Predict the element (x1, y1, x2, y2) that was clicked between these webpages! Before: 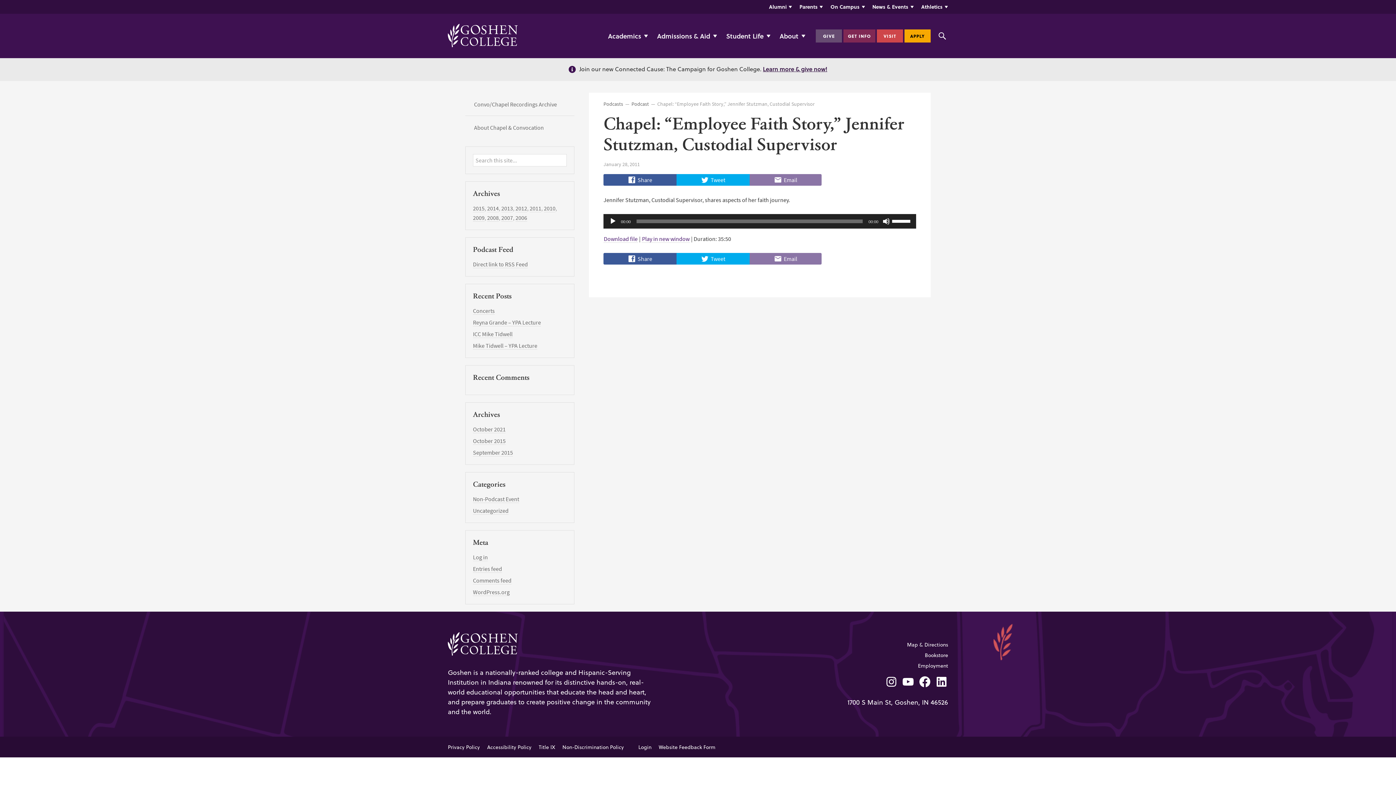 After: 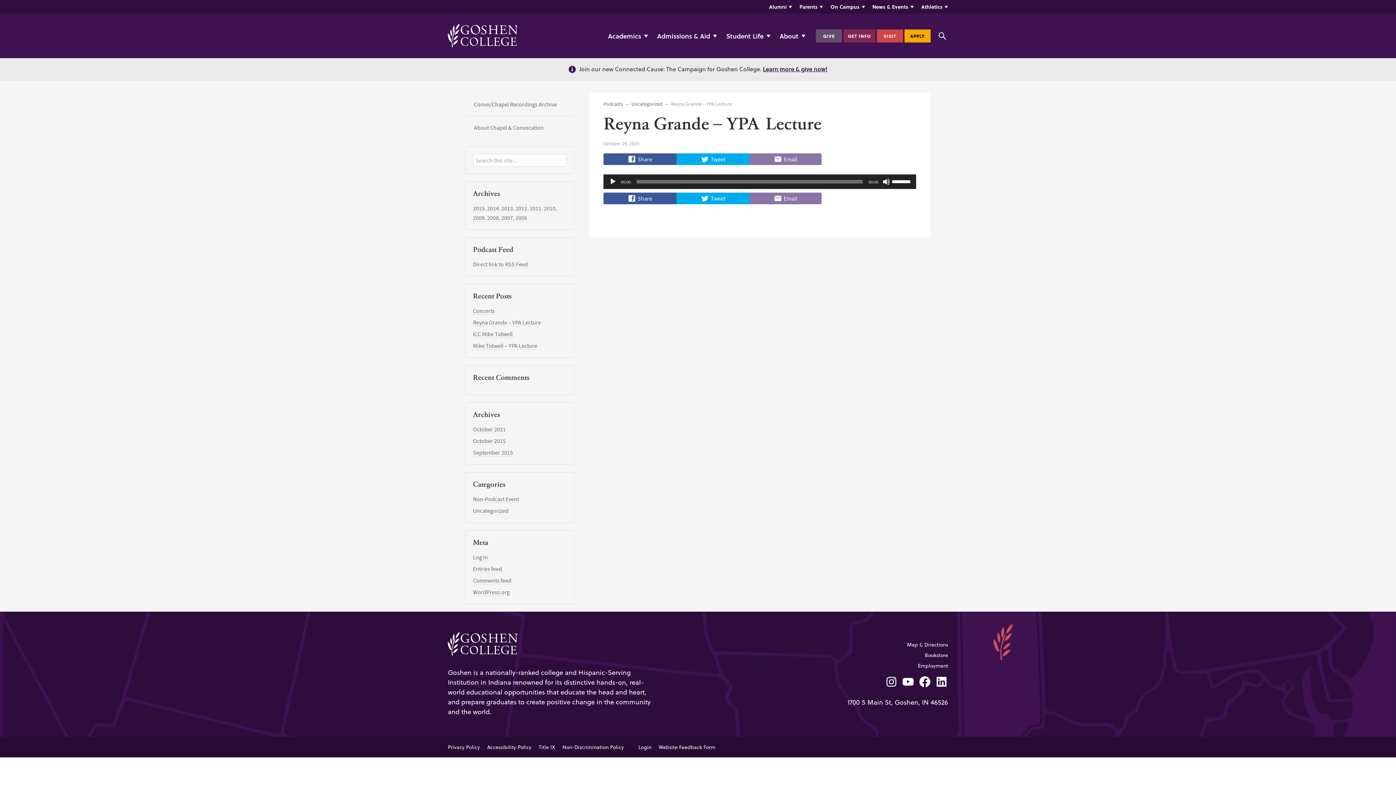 Action: bbox: (473, 318, 541, 326) label: Reyna Grande – YPA Lecture